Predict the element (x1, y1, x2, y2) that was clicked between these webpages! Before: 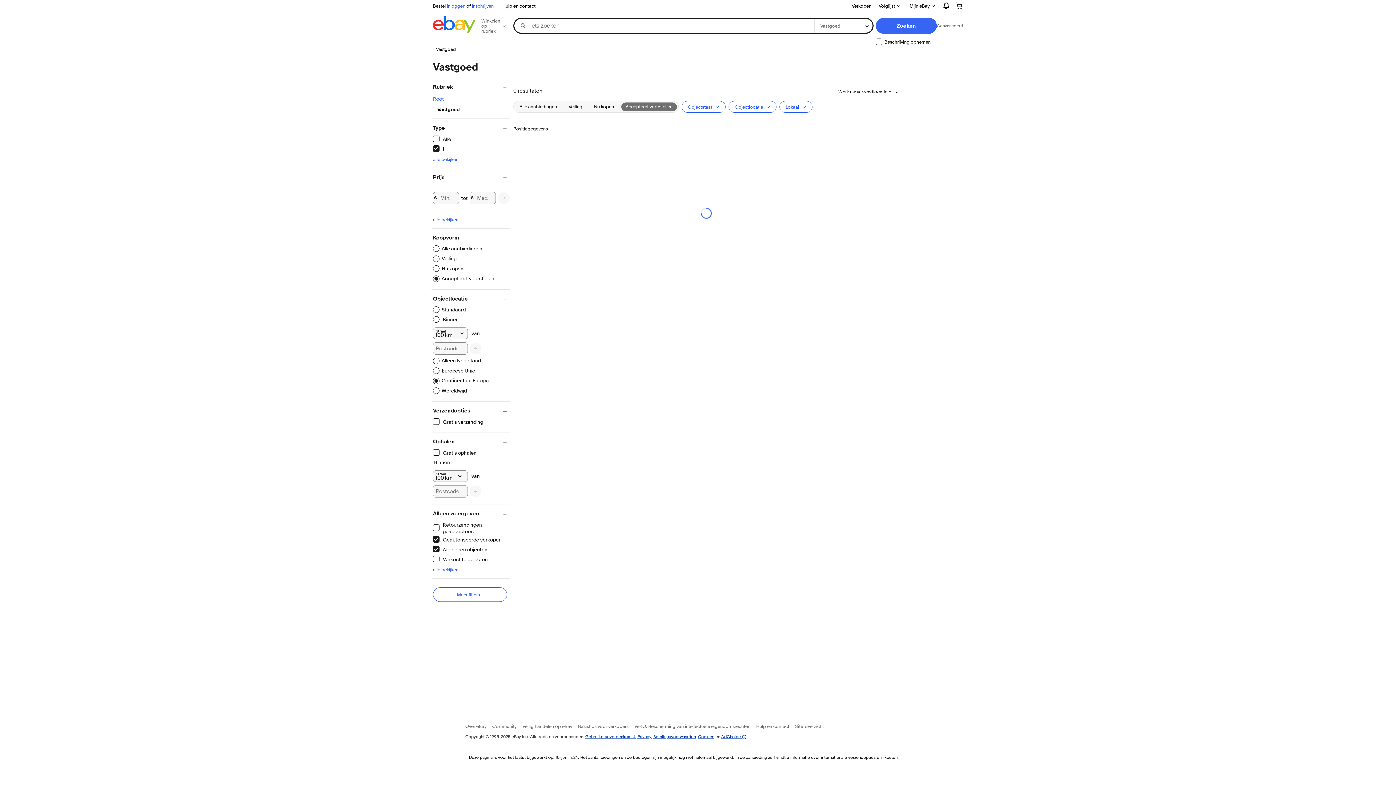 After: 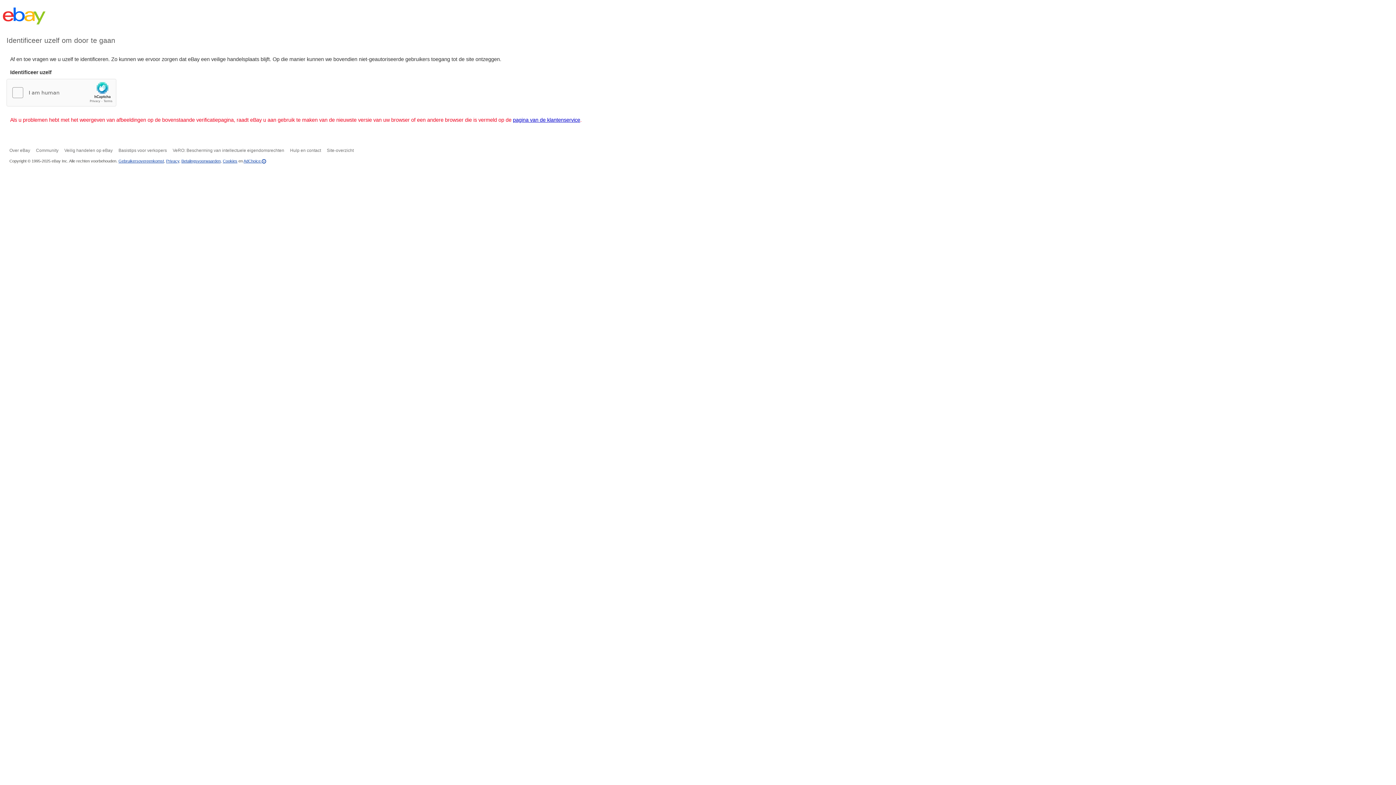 Action: bbox: (499, 1, 538, 10) label: Hulp en contact